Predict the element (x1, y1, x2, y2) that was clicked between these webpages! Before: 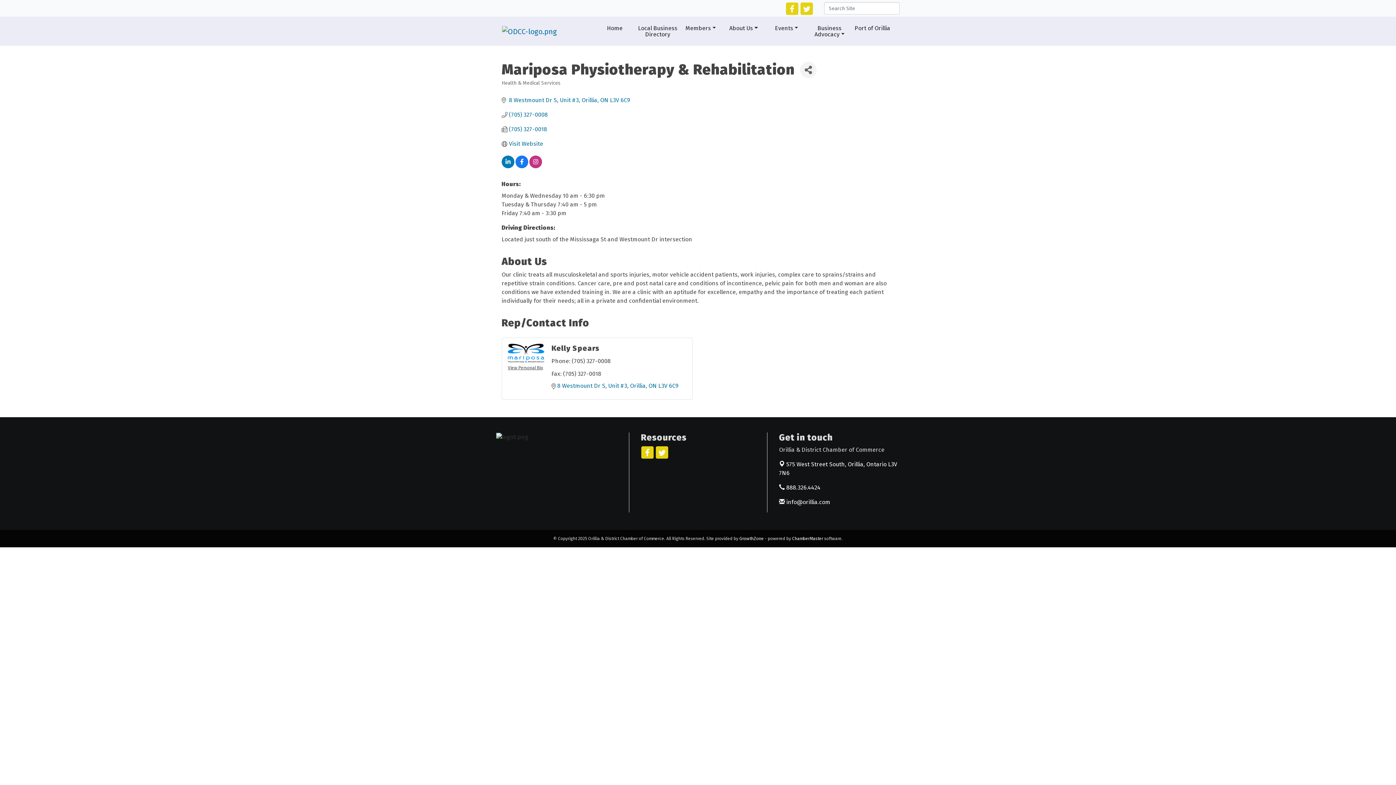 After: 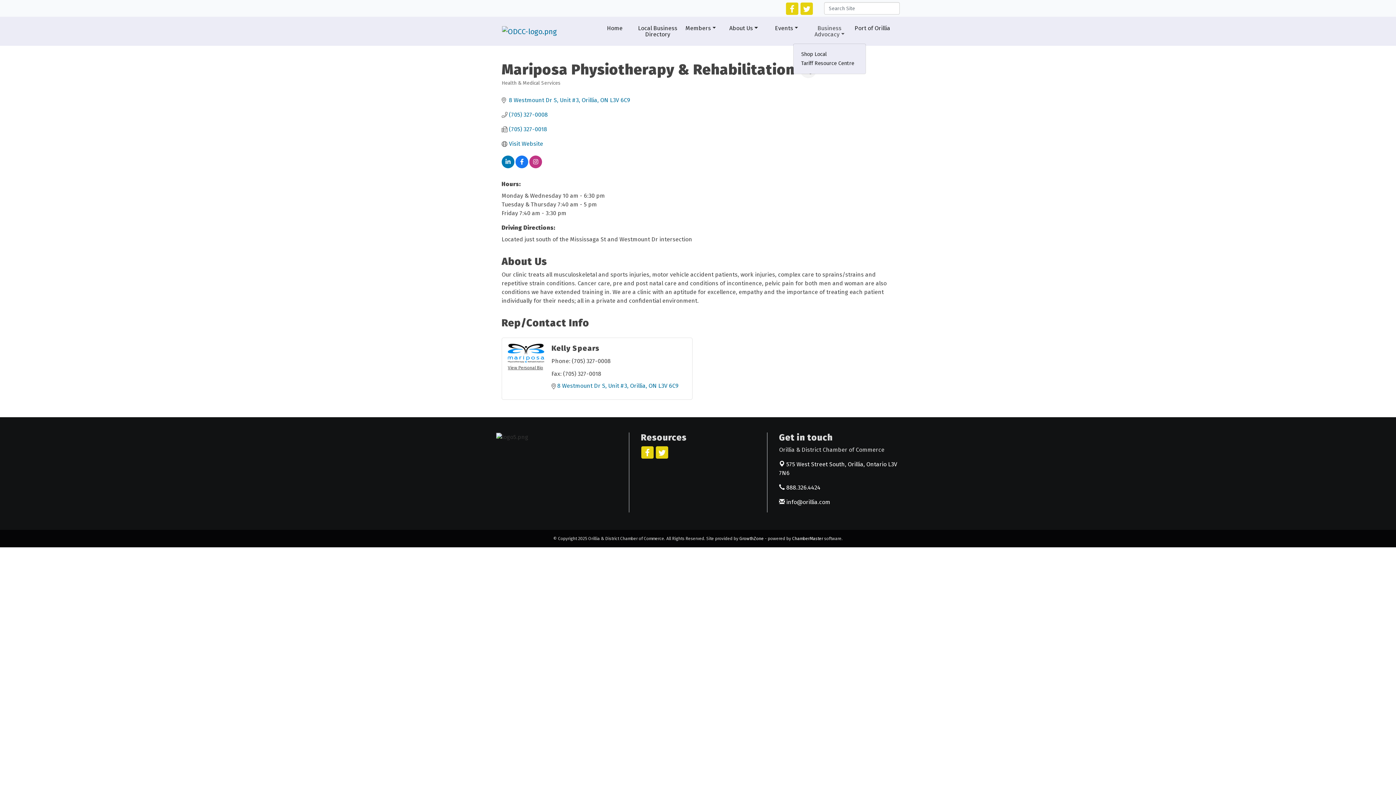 Action: label: Business Advocacy bbox: (808, 23, 851, 39)